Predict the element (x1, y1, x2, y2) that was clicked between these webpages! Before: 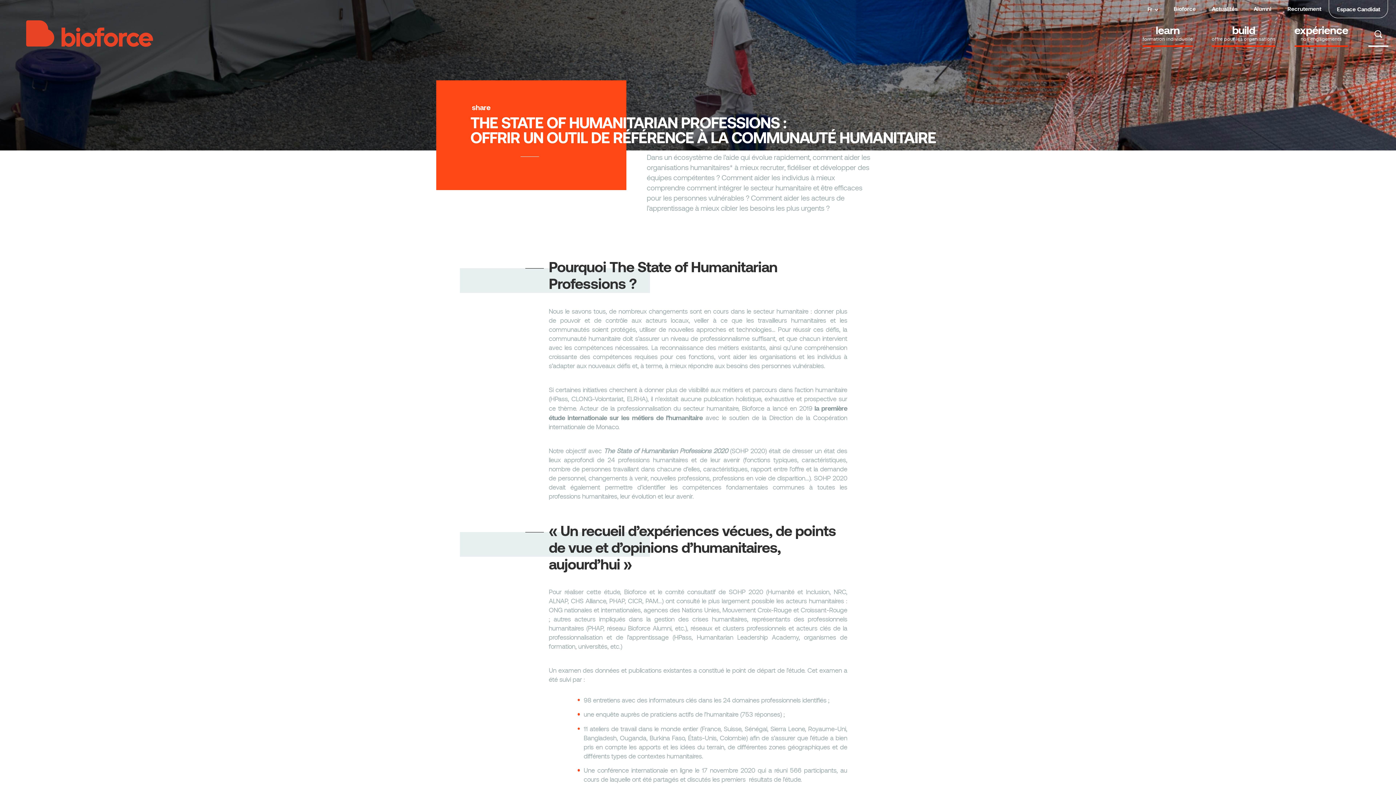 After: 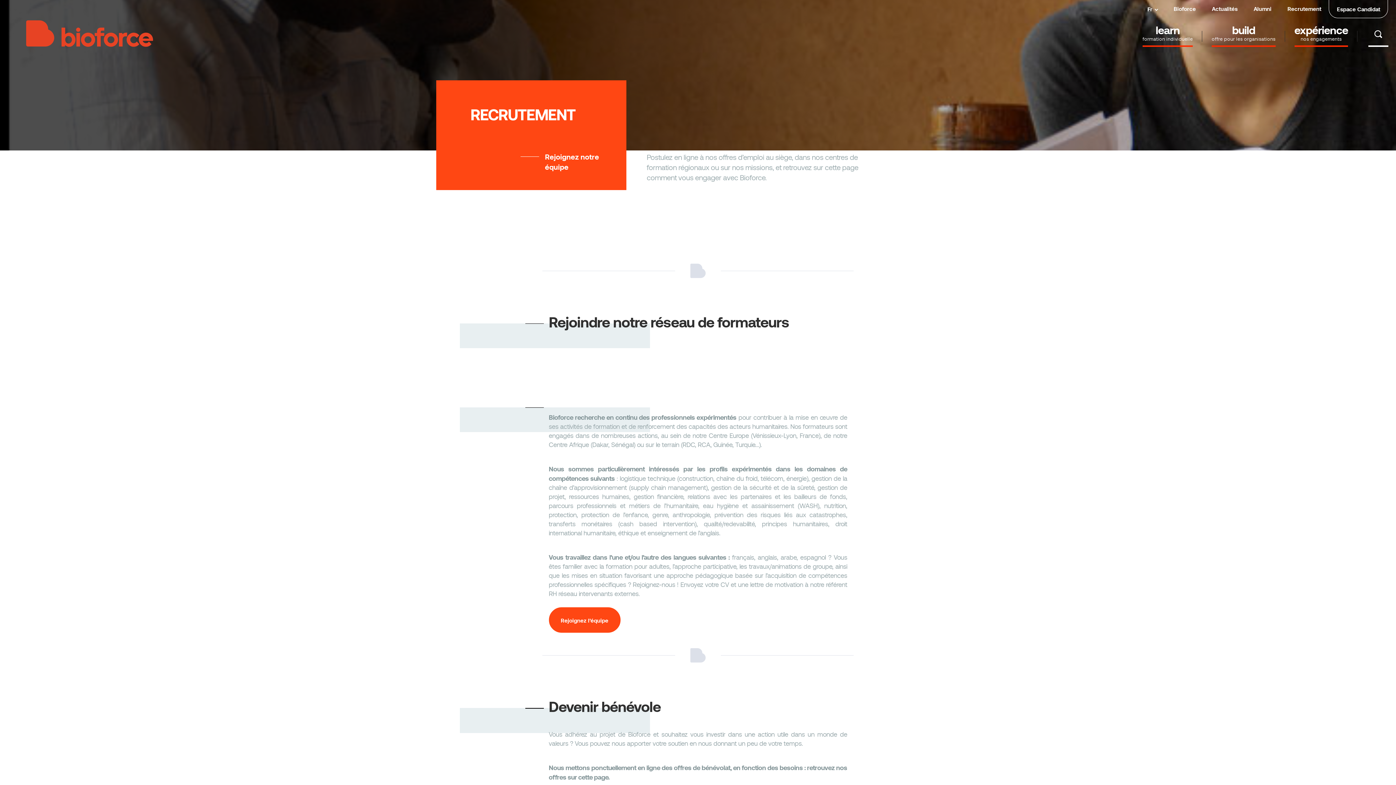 Action: bbox: (1287, 5, 1321, 12) label: Recrutement